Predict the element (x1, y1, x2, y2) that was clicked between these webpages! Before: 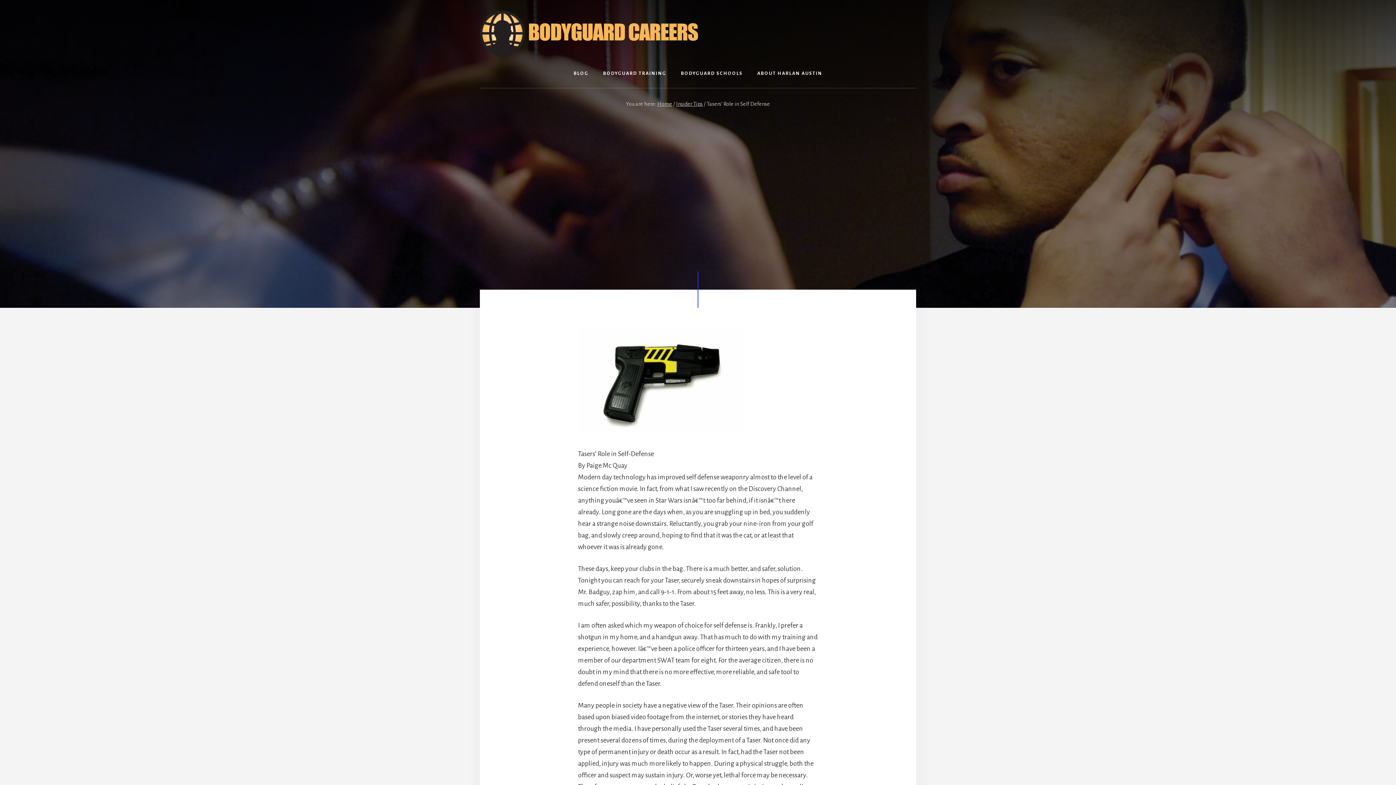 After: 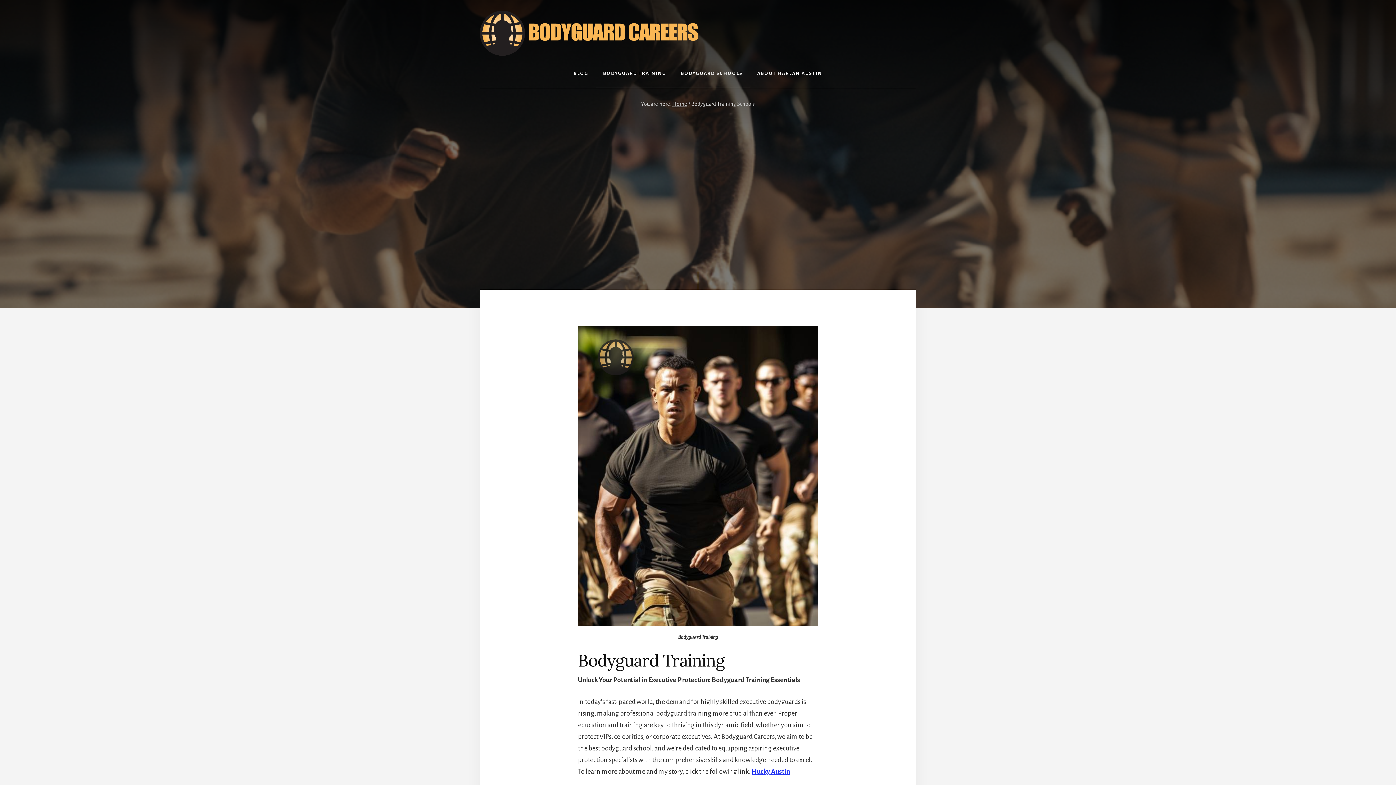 Action: bbox: (673, 59, 750, 88) label: BODYGUARD SCHOOLS